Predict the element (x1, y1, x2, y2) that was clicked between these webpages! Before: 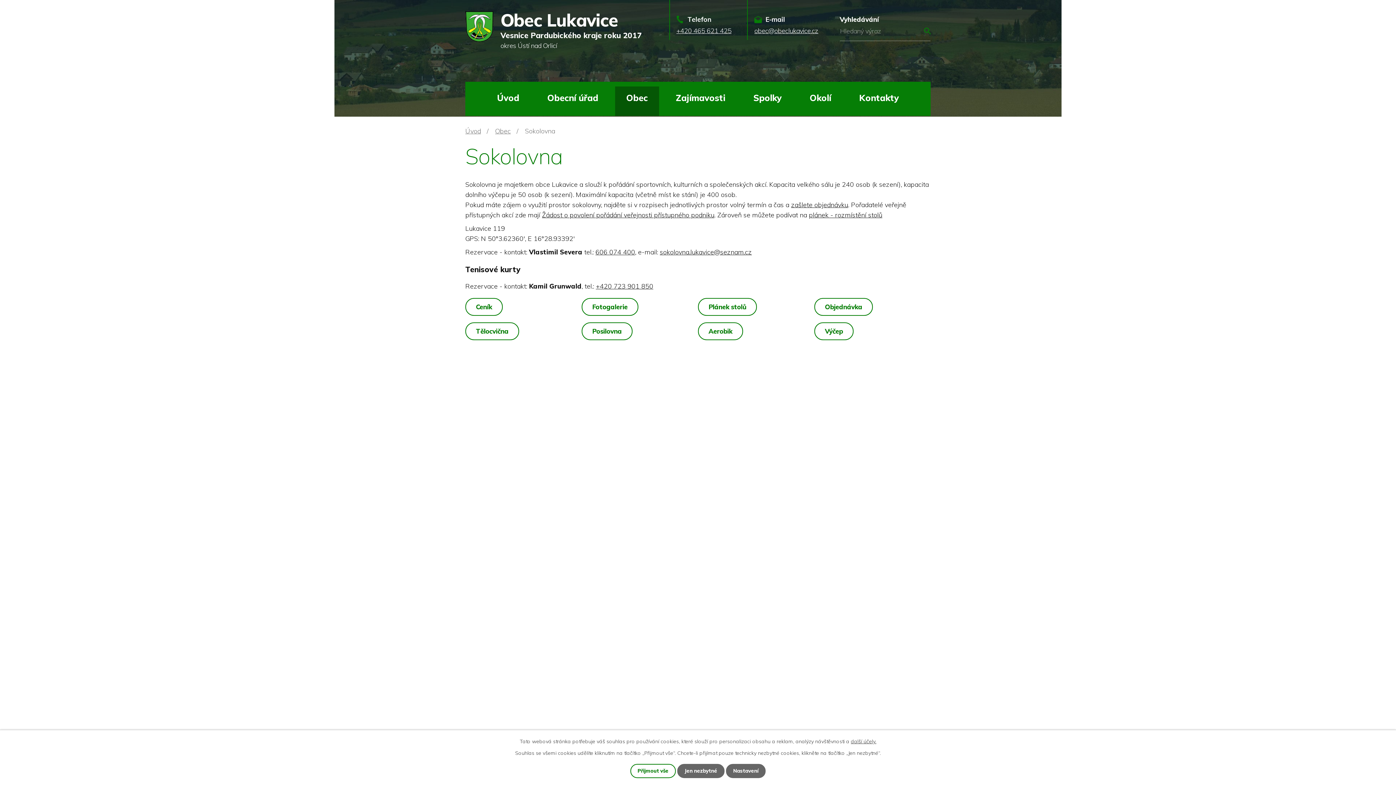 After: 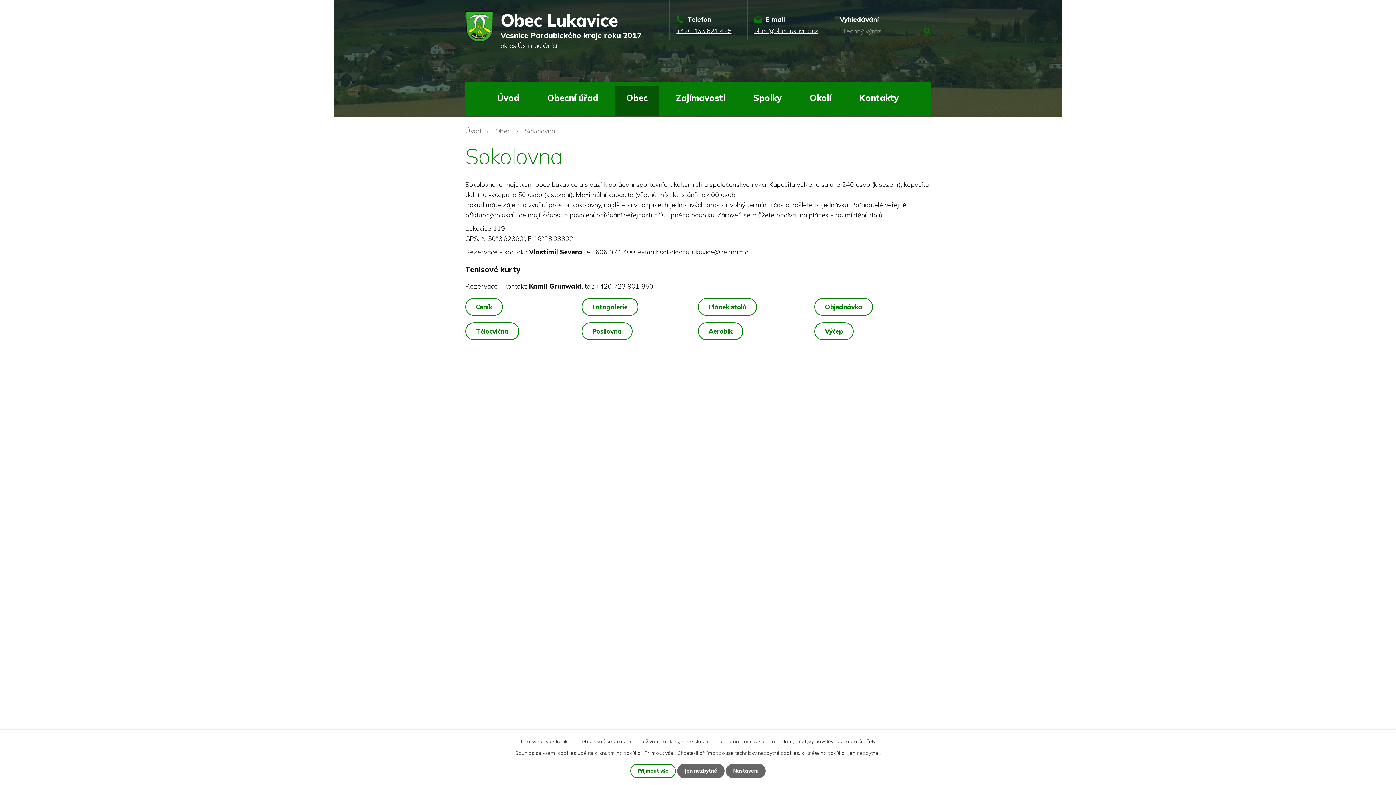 Action: bbox: (596, 282, 653, 290) label: +420 723 901 850